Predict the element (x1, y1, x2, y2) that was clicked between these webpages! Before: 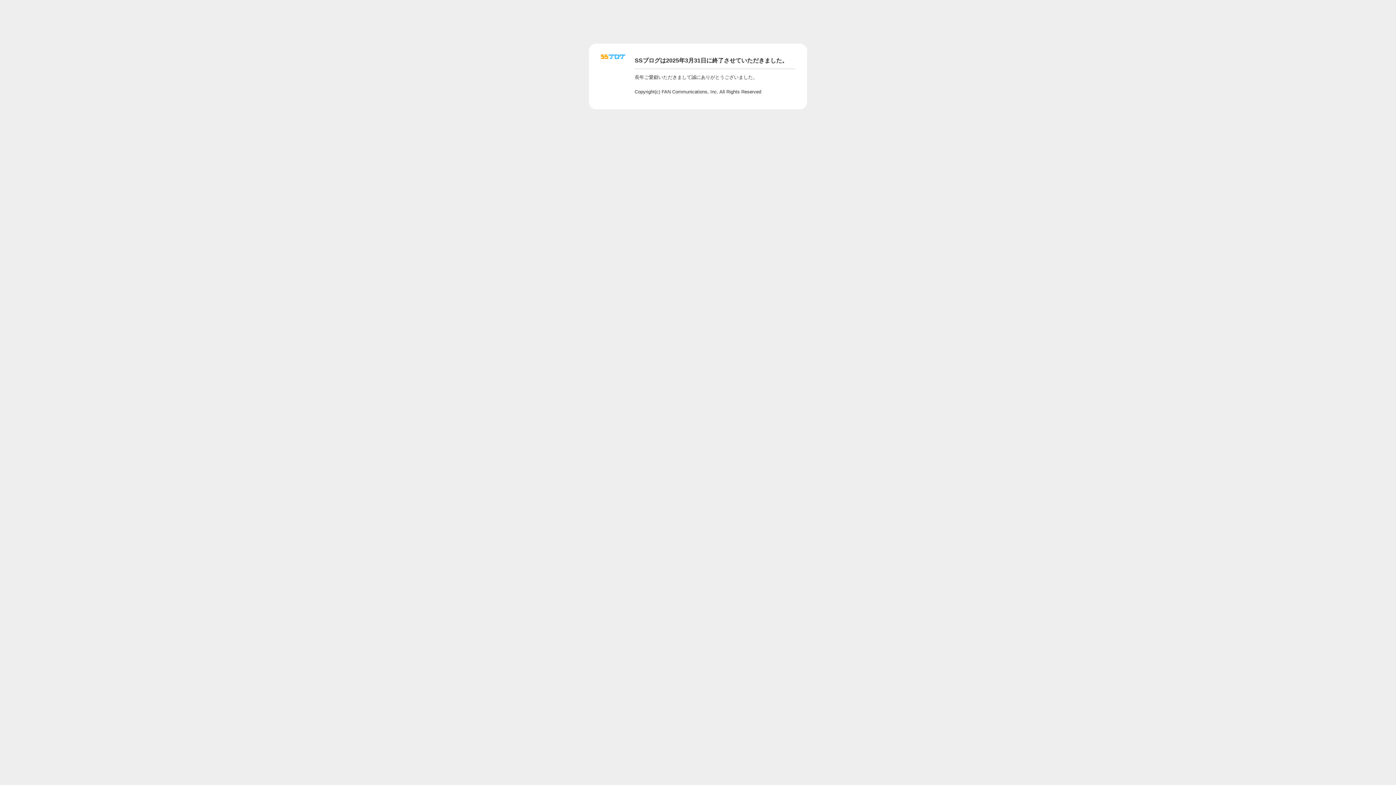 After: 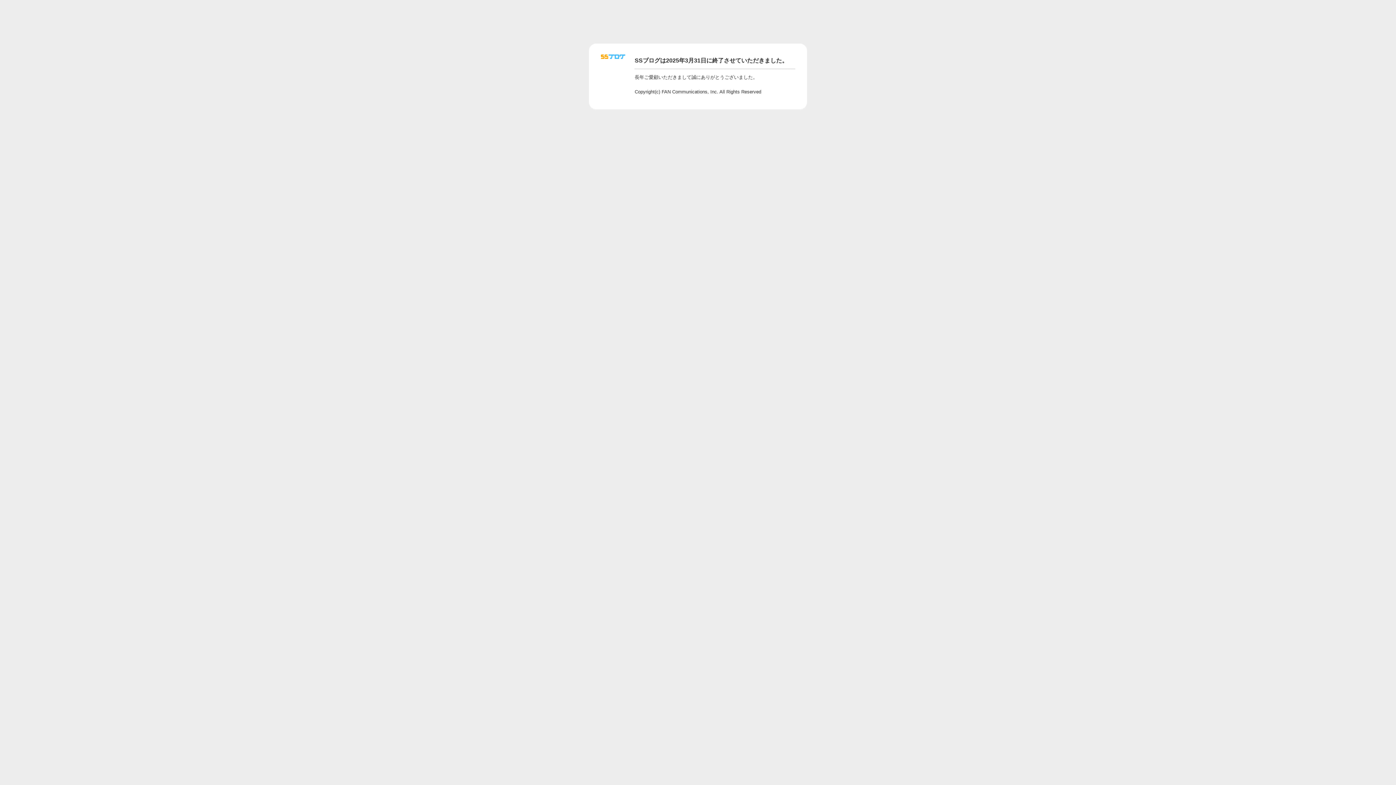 Action: bbox: (601, 56, 625, 62)